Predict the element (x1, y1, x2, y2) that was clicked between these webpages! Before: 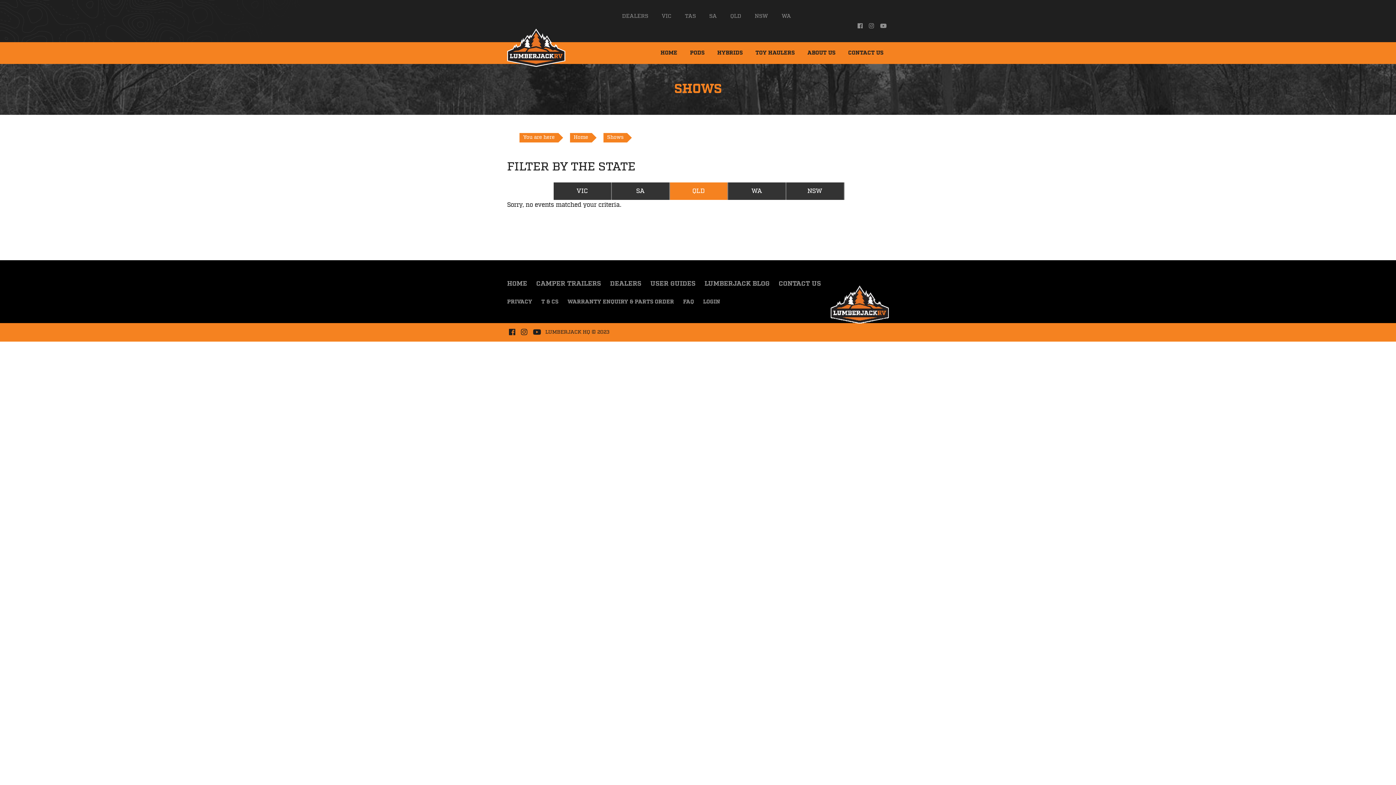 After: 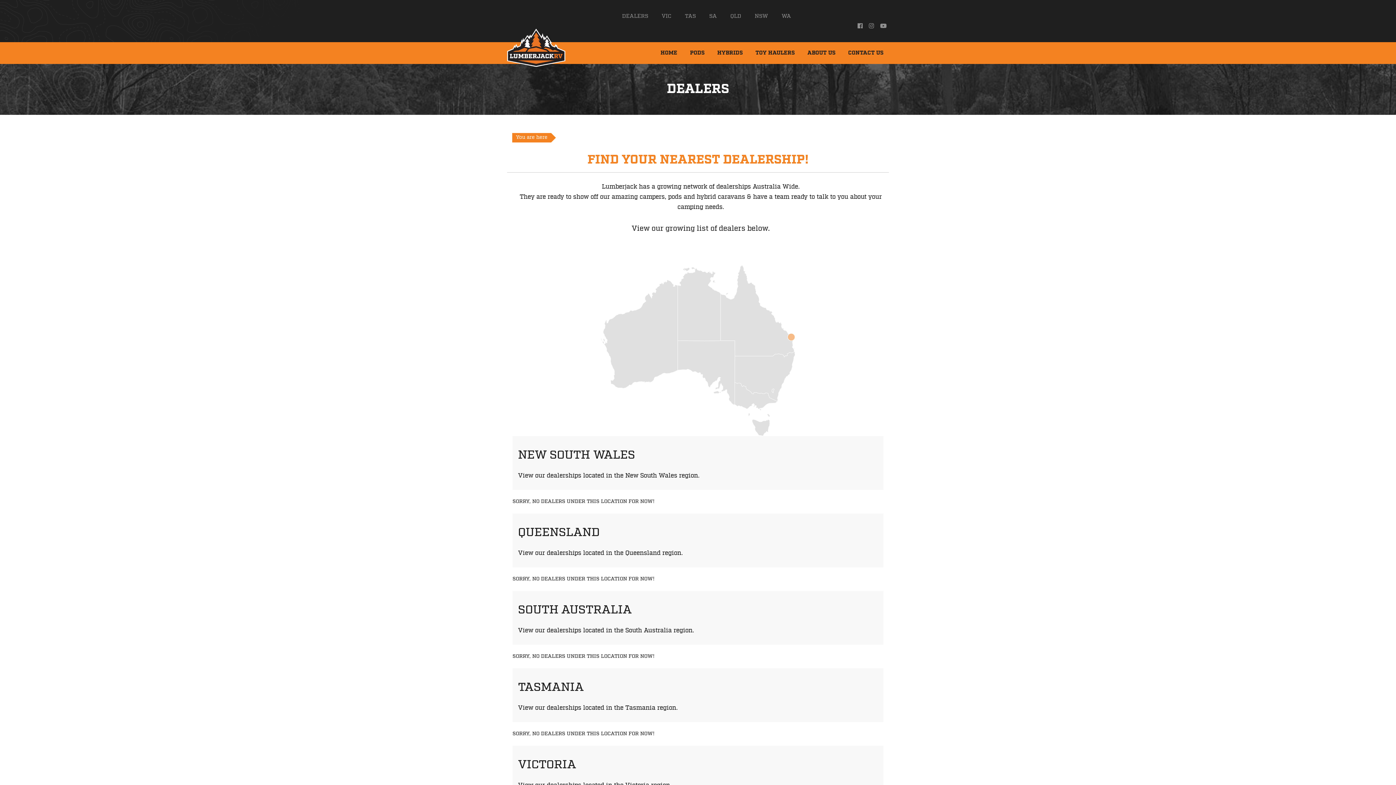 Action: bbox: (616, 10, 654, 21) label: DEALERS